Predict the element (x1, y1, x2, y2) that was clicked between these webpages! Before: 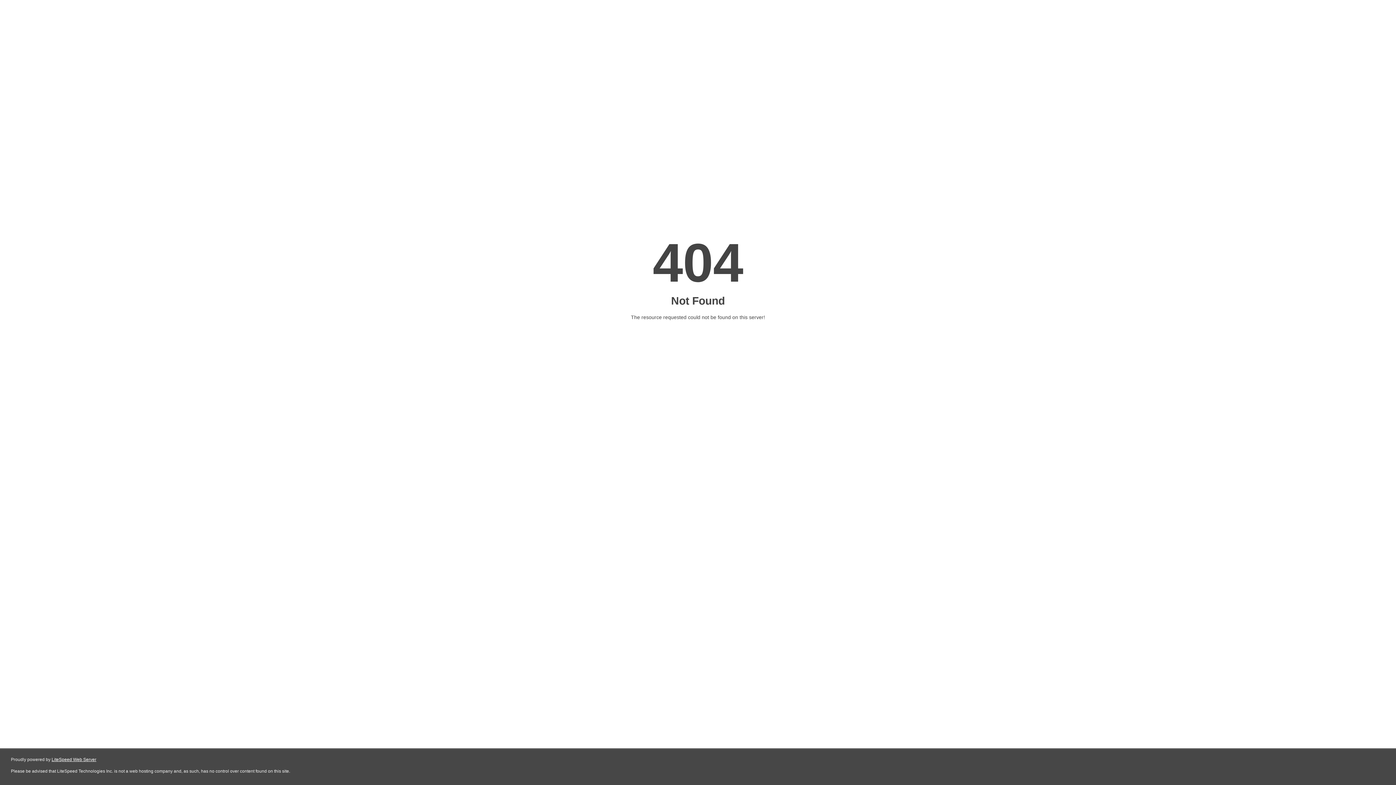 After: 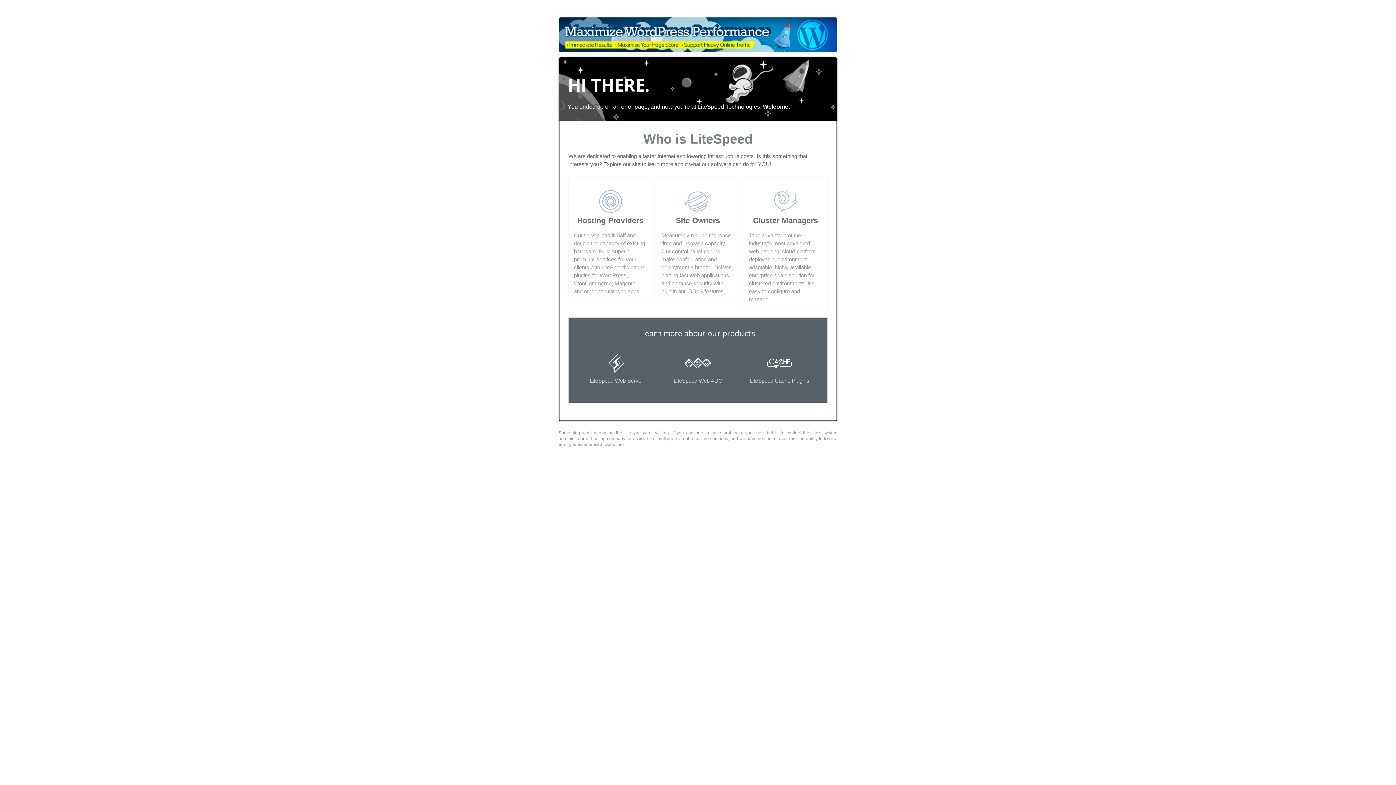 Action: bbox: (51, 757, 96, 762) label: LiteSpeed Web Server